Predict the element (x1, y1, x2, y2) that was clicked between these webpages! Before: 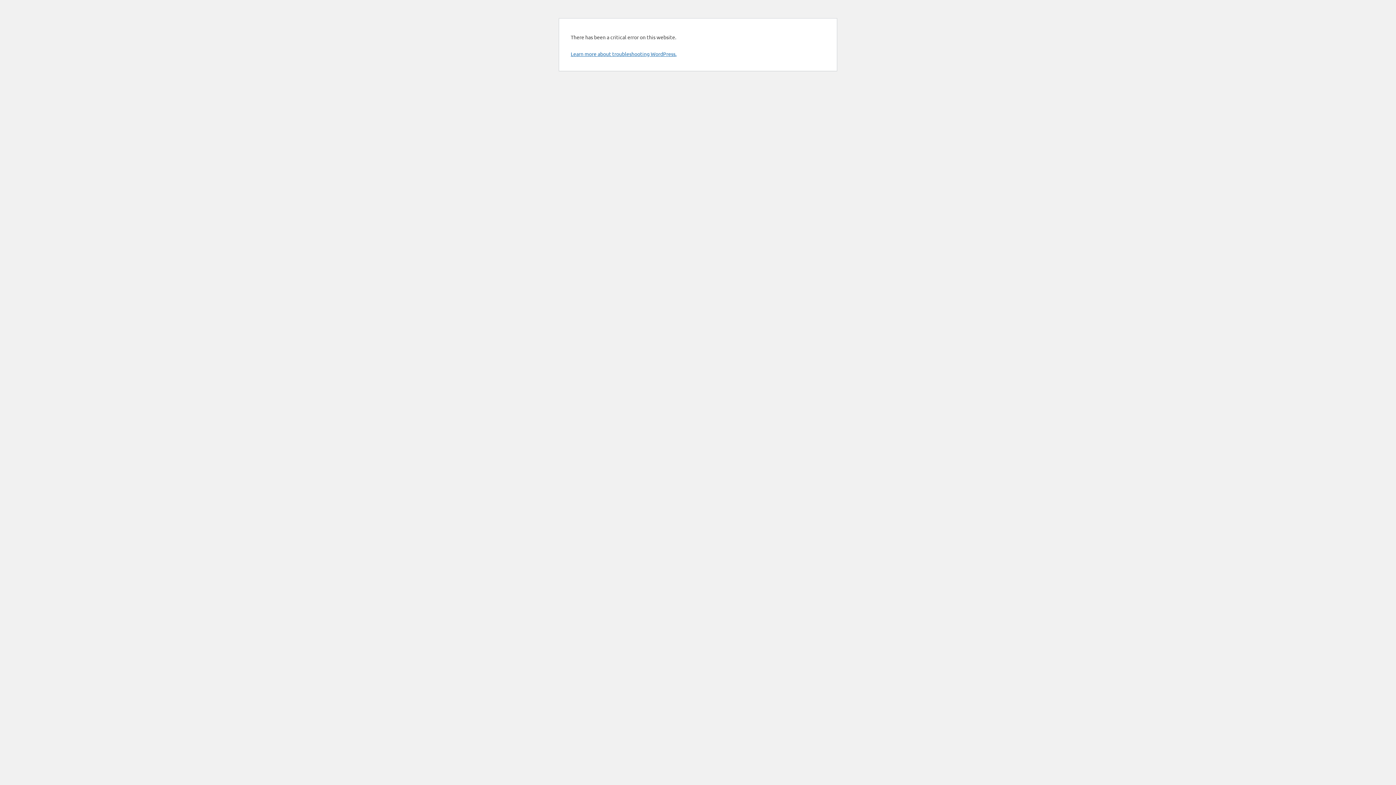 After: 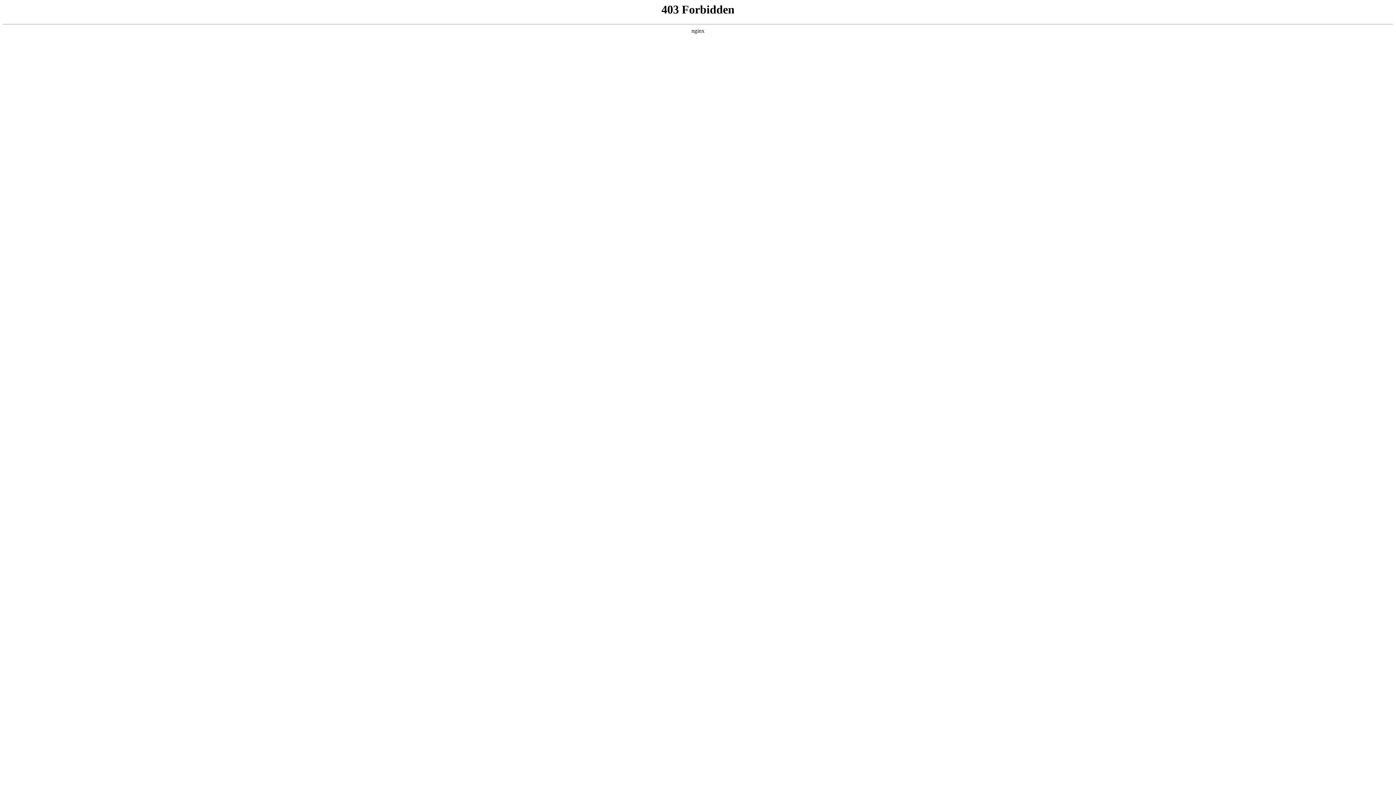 Action: label: Learn more about troubleshooting WordPress. bbox: (570, 50, 676, 57)